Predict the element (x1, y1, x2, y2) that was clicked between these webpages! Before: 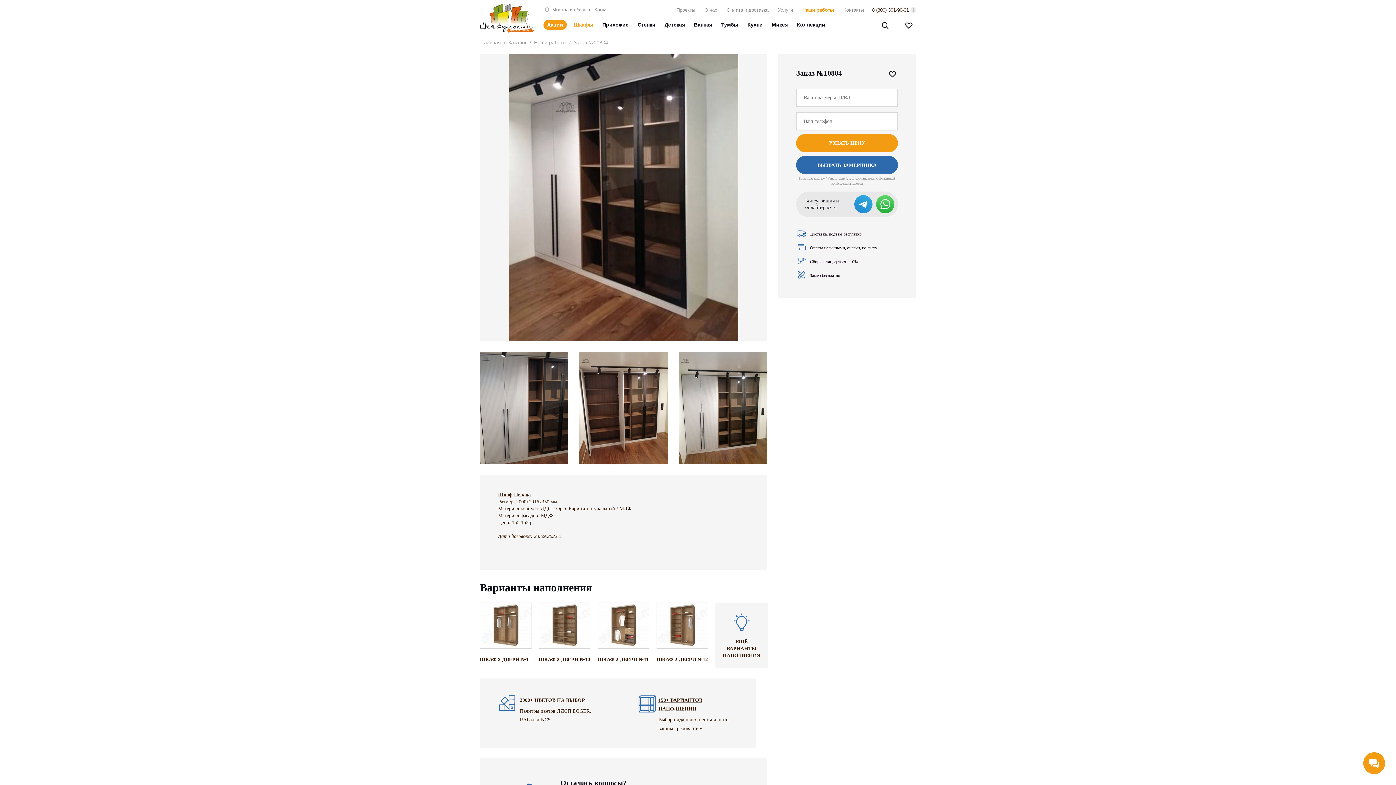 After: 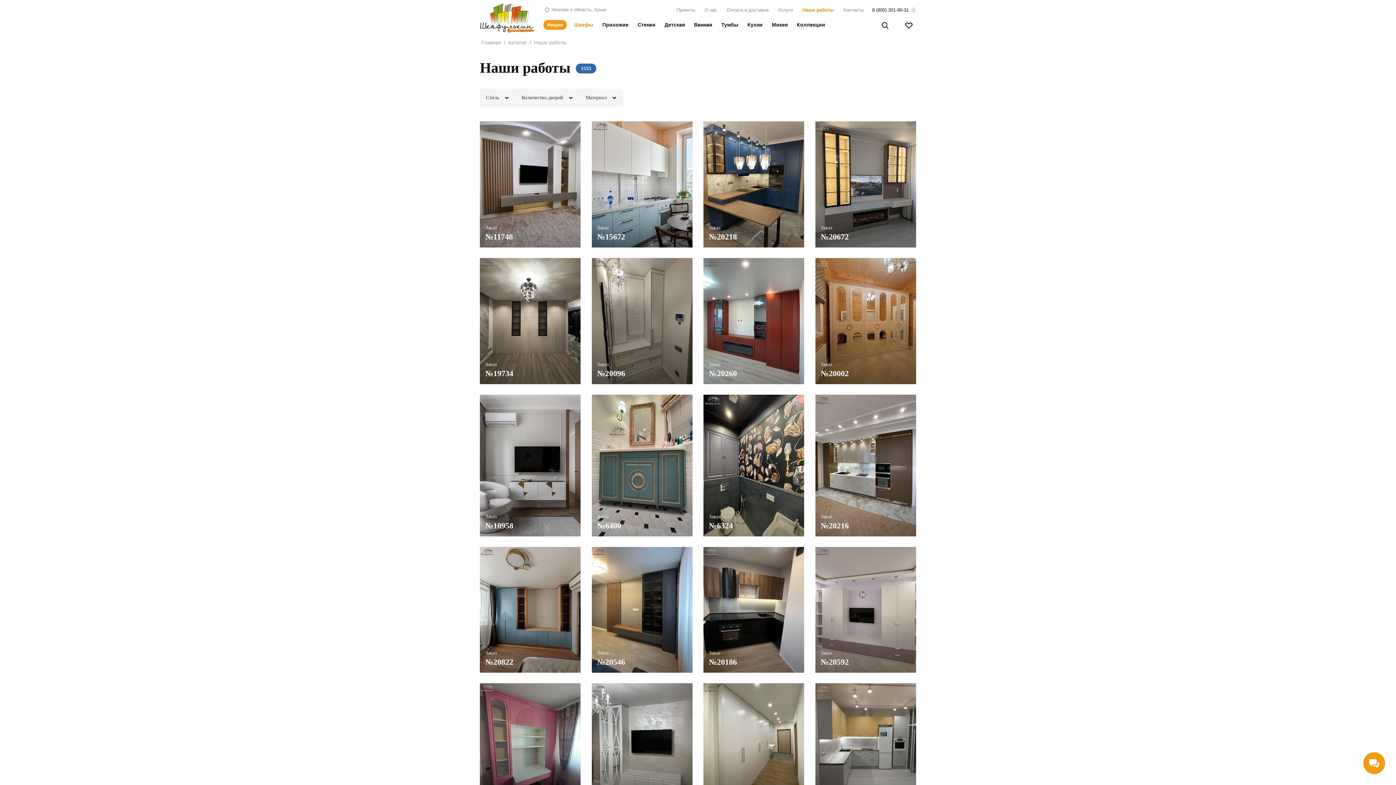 Action: bbox: (802, 7, 834, 12) label: Наши работы